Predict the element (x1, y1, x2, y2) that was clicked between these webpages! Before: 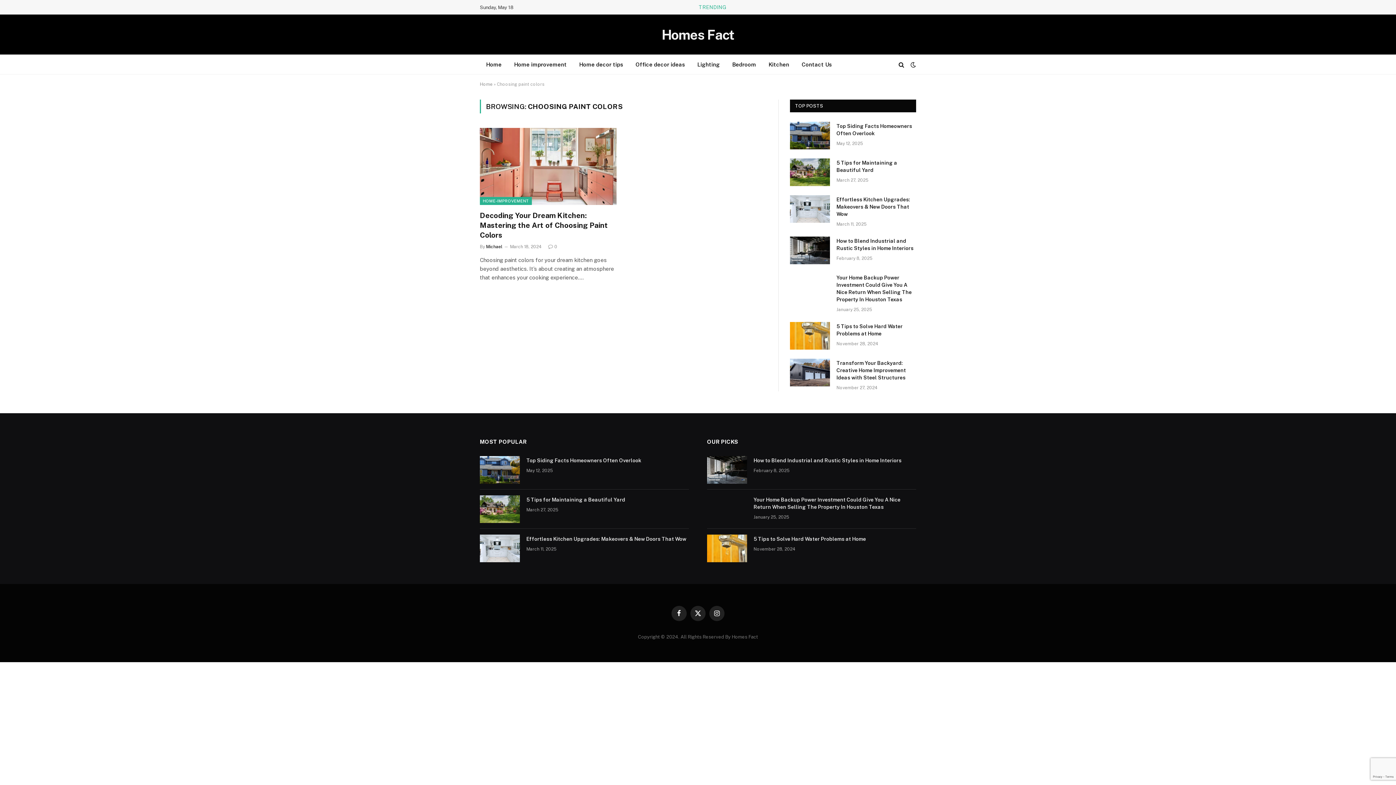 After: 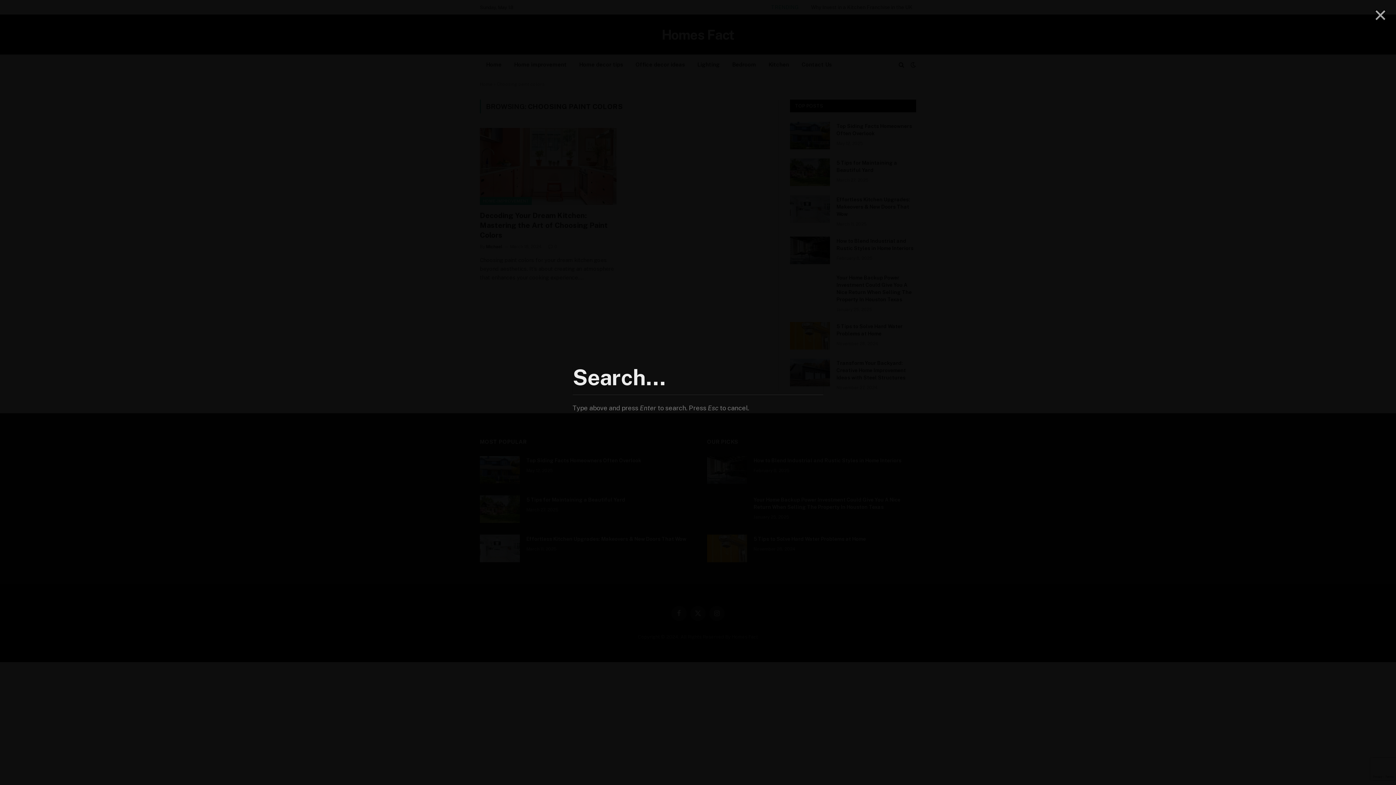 Action: bbox: (897, 56, 905, 72)